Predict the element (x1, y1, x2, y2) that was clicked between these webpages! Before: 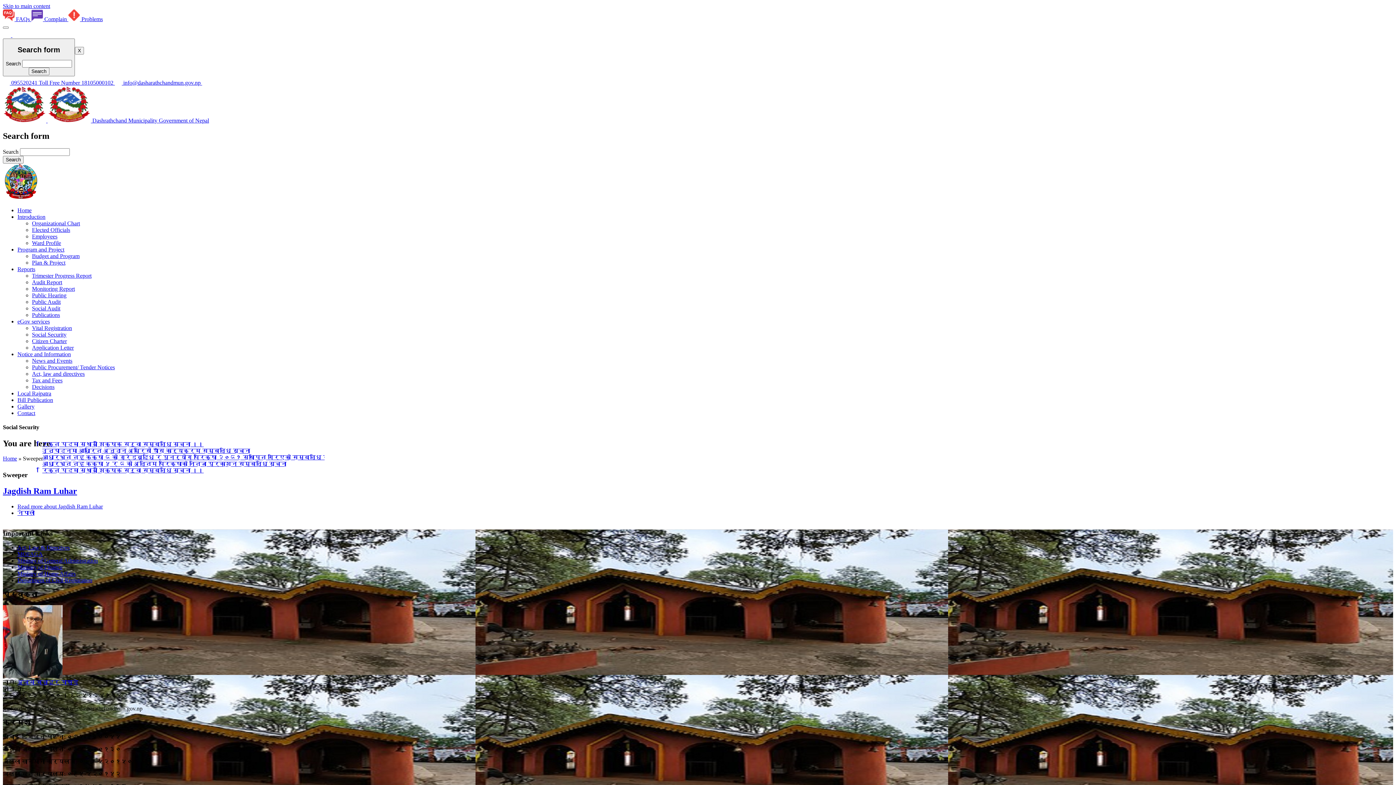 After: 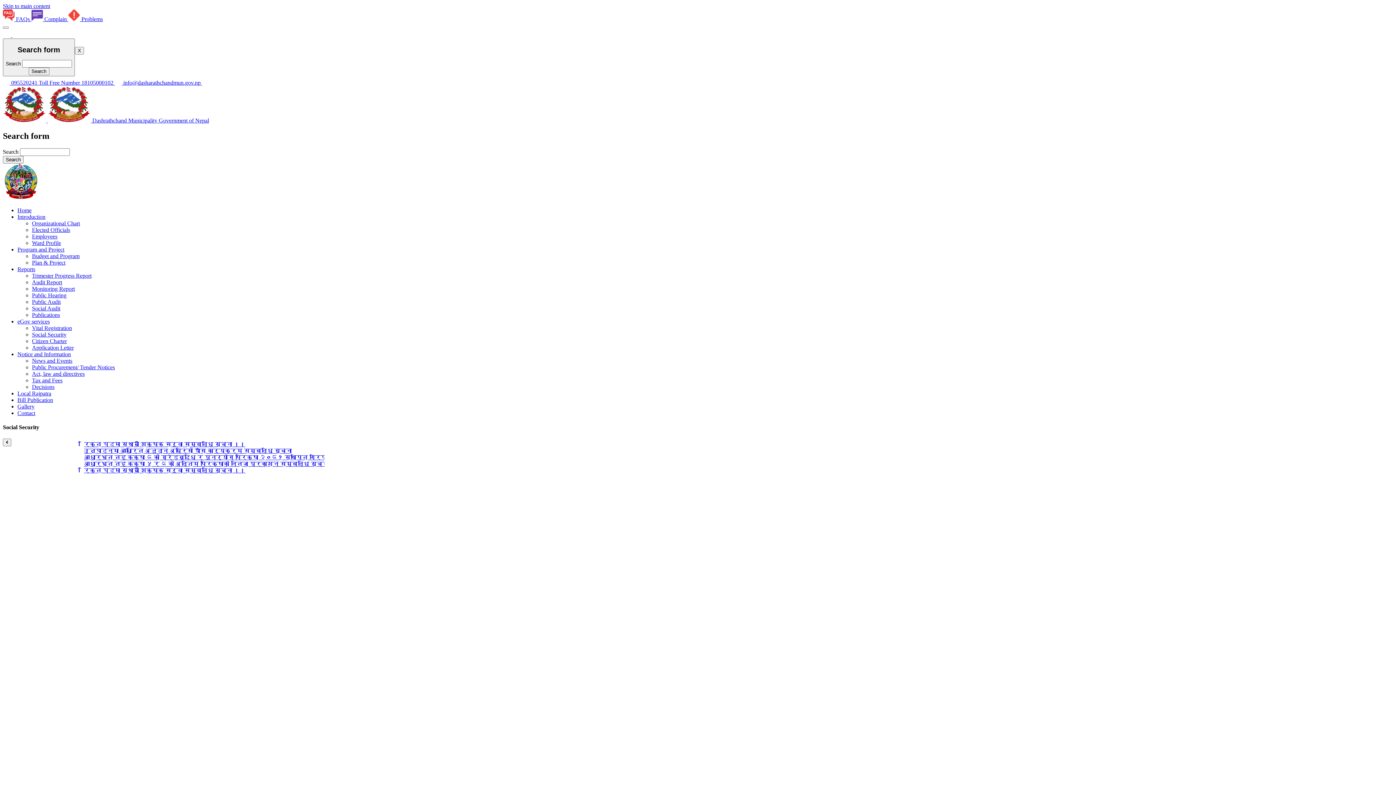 Action: label: Home bbox: (17, 207, 31, 213)